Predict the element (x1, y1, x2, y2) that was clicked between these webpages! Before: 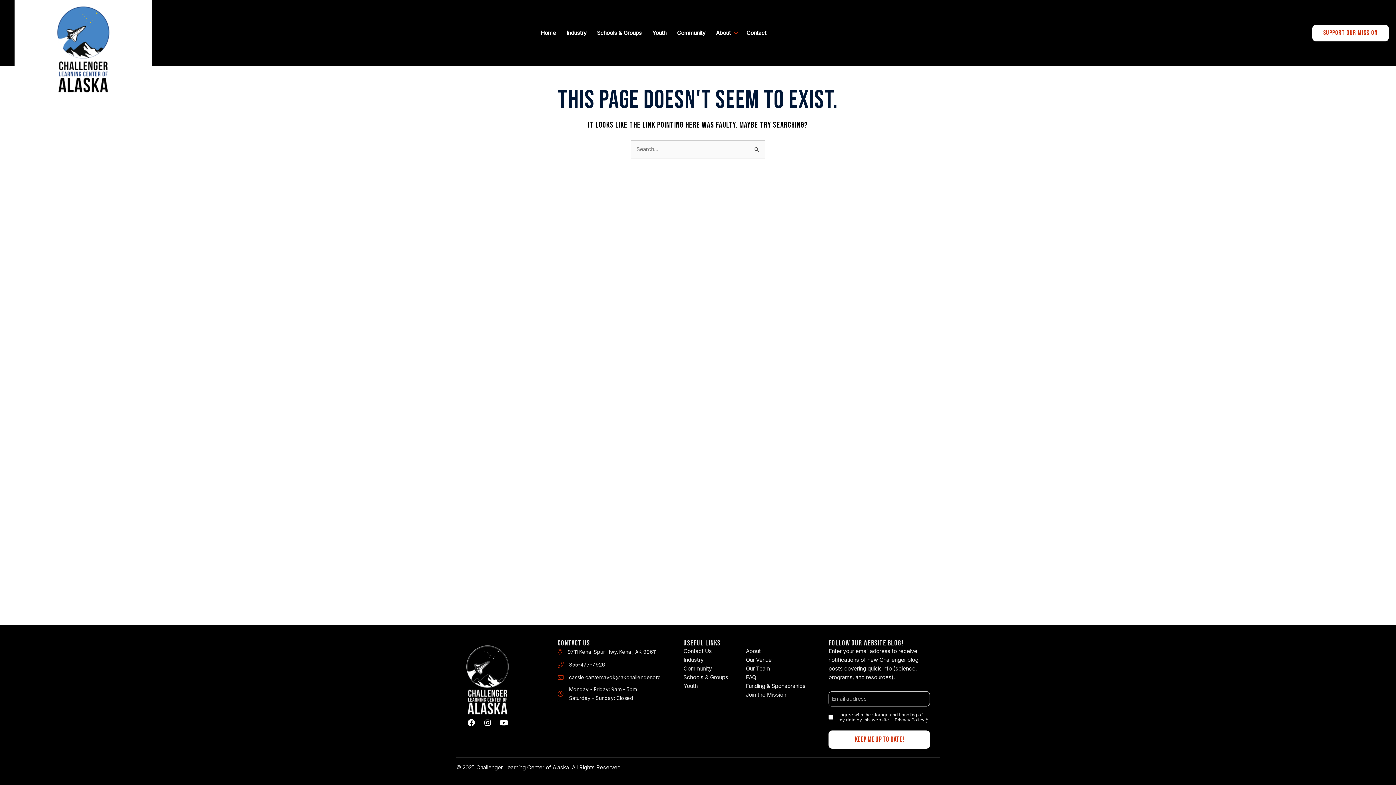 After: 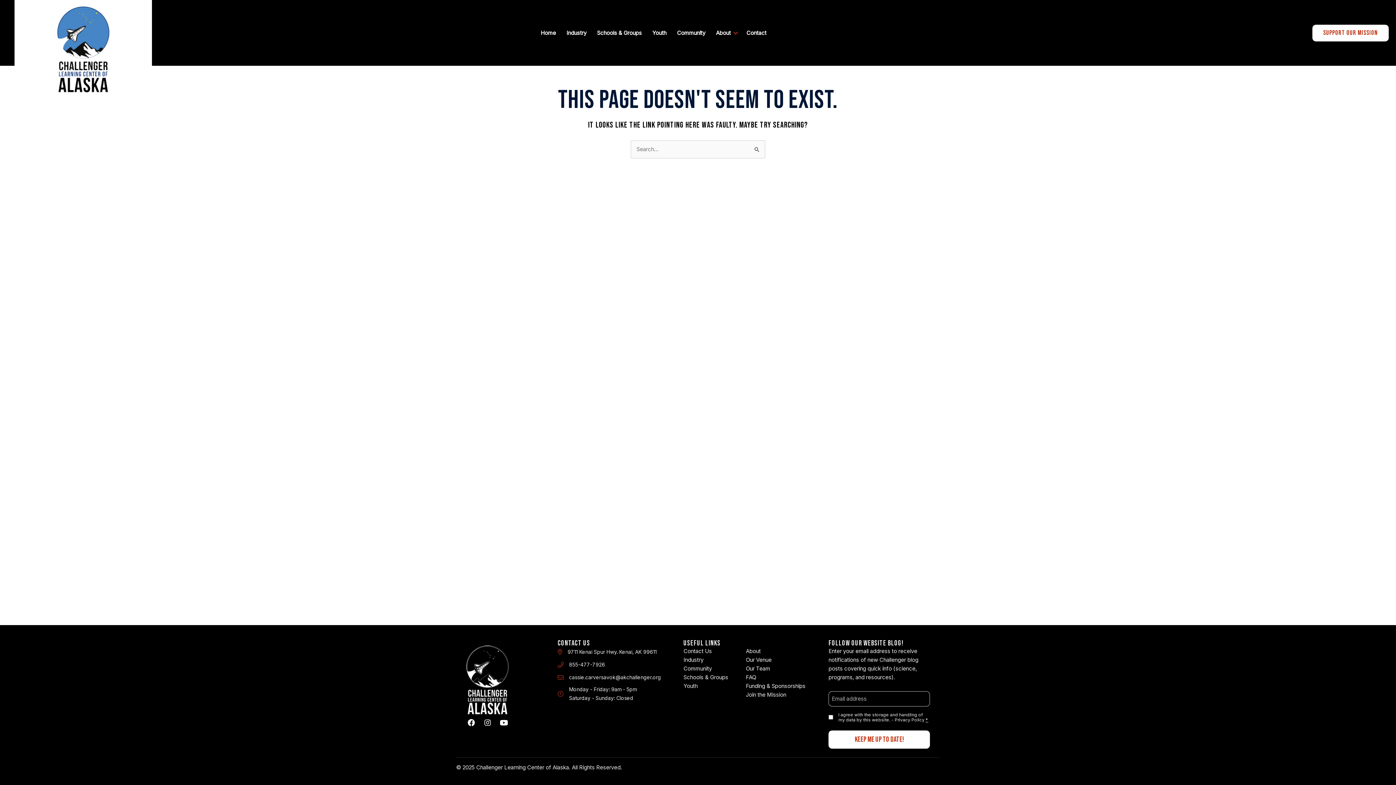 Action: bbox: (894, 717, 924, 722) label: Privacy Policy